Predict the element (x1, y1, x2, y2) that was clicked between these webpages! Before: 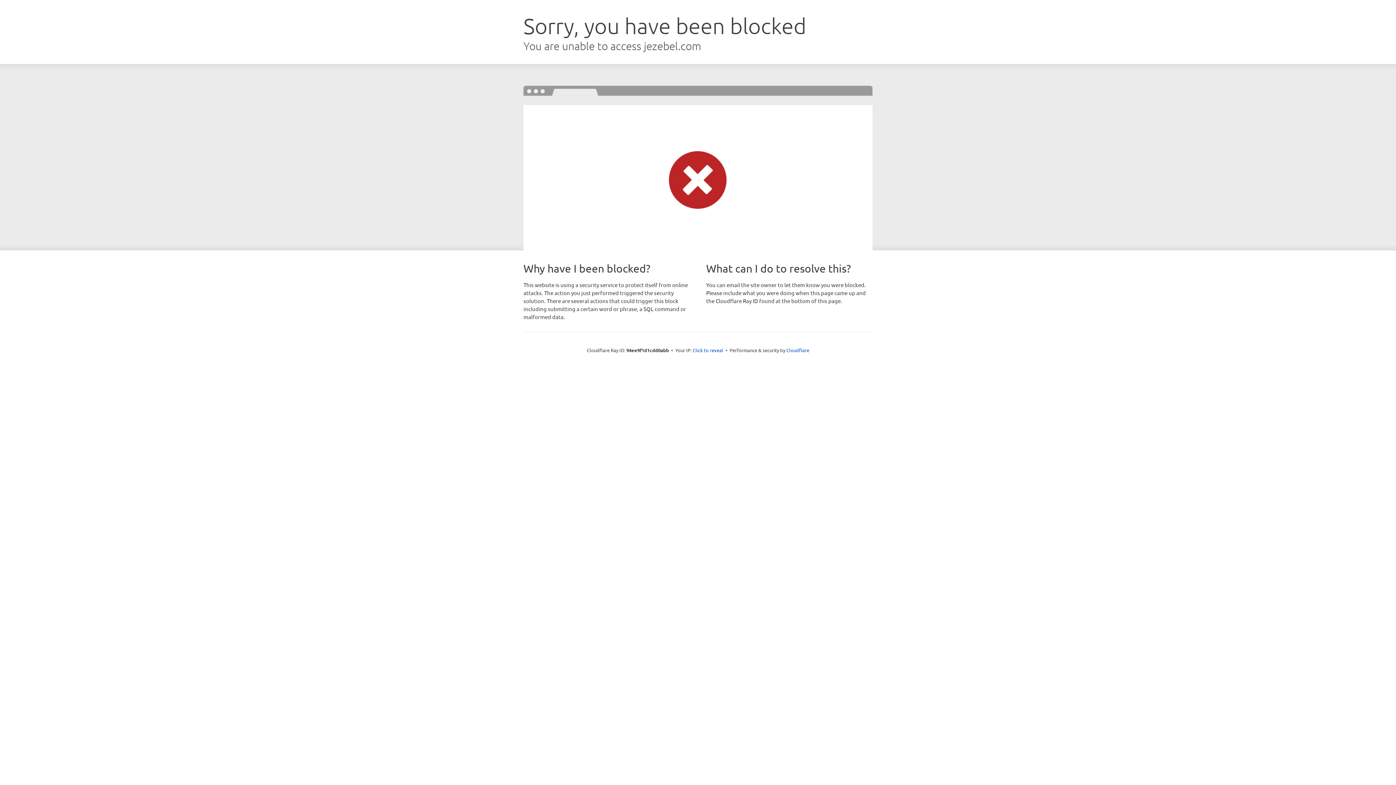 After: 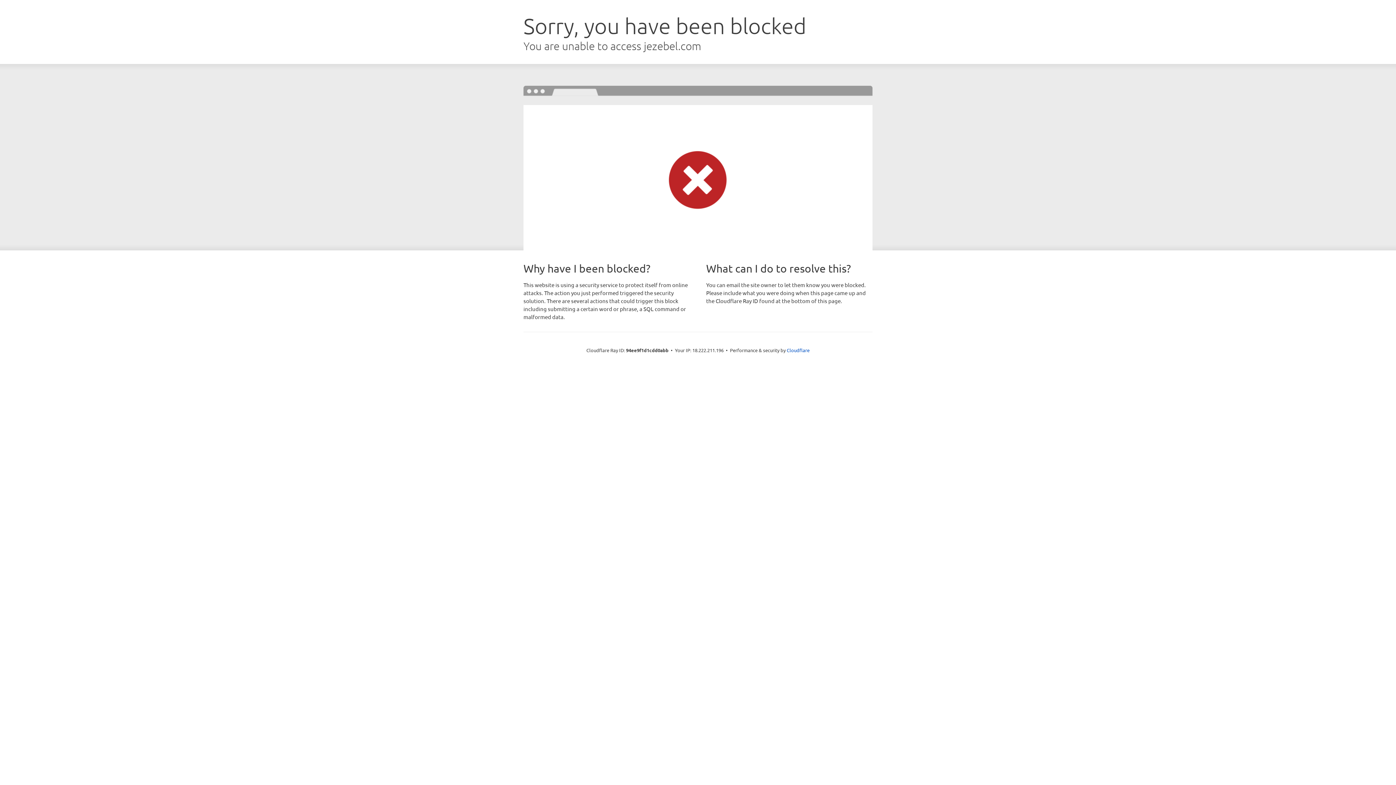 Action: bbox: (692, 346, 723, 353) label: Click to reveal